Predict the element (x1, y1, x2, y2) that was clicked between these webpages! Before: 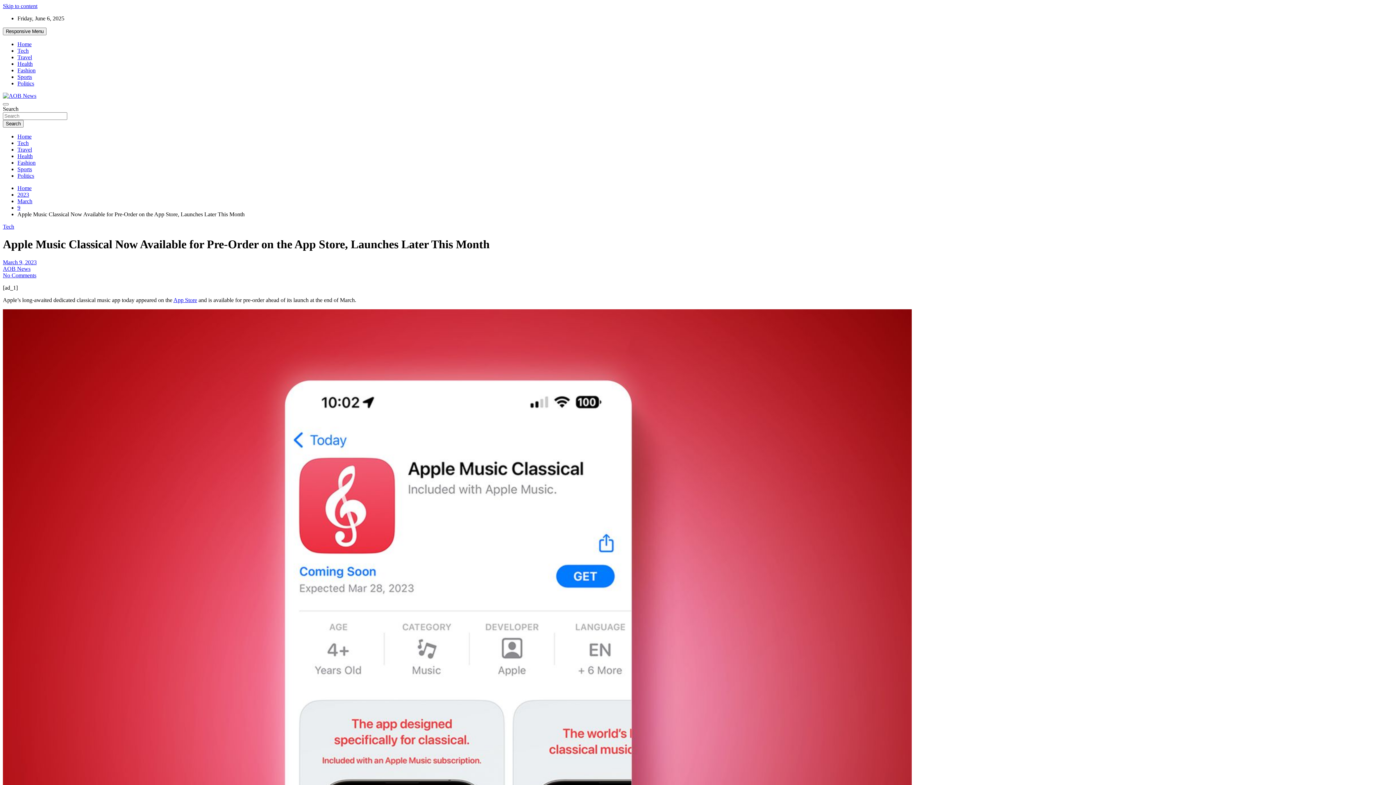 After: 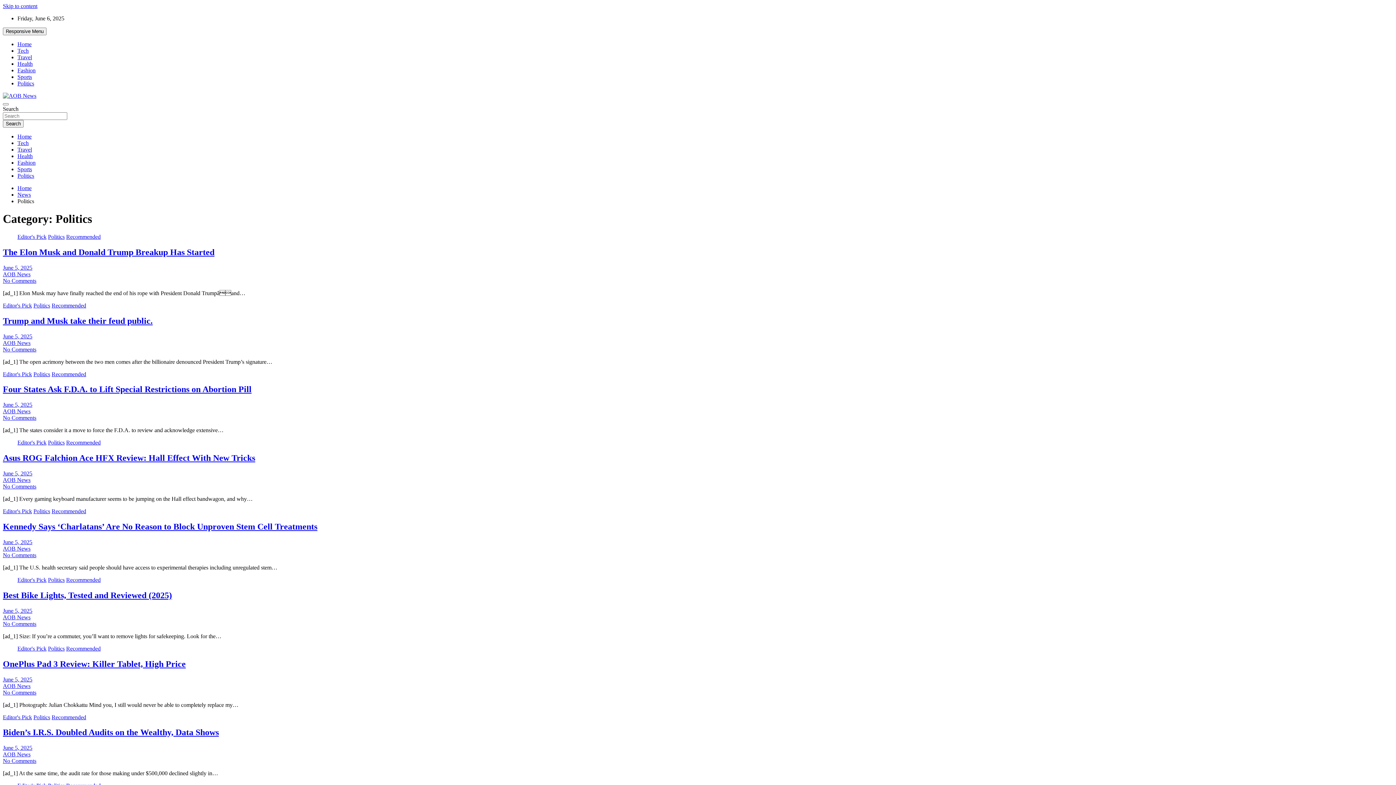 Action: bbox: (17, 80, 34, 86) label: Politics